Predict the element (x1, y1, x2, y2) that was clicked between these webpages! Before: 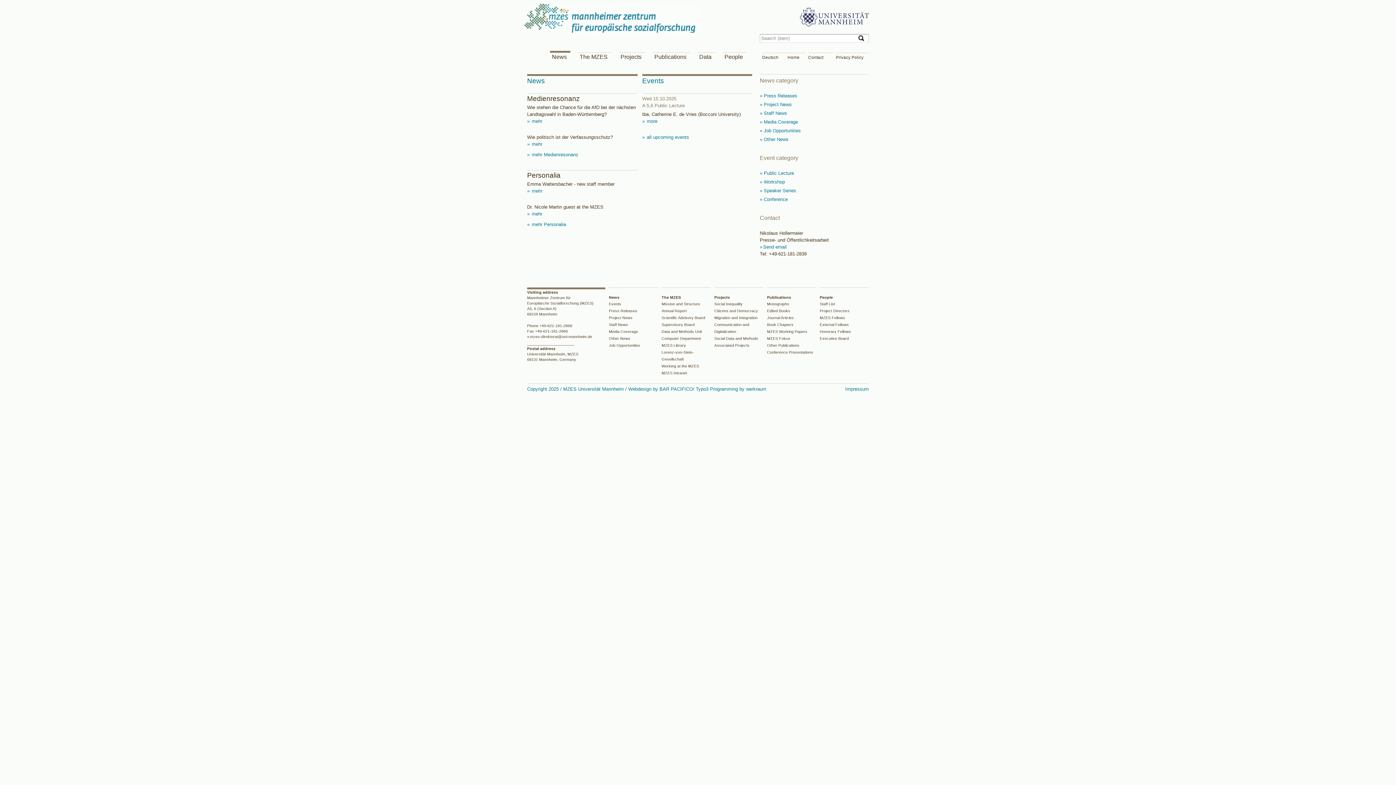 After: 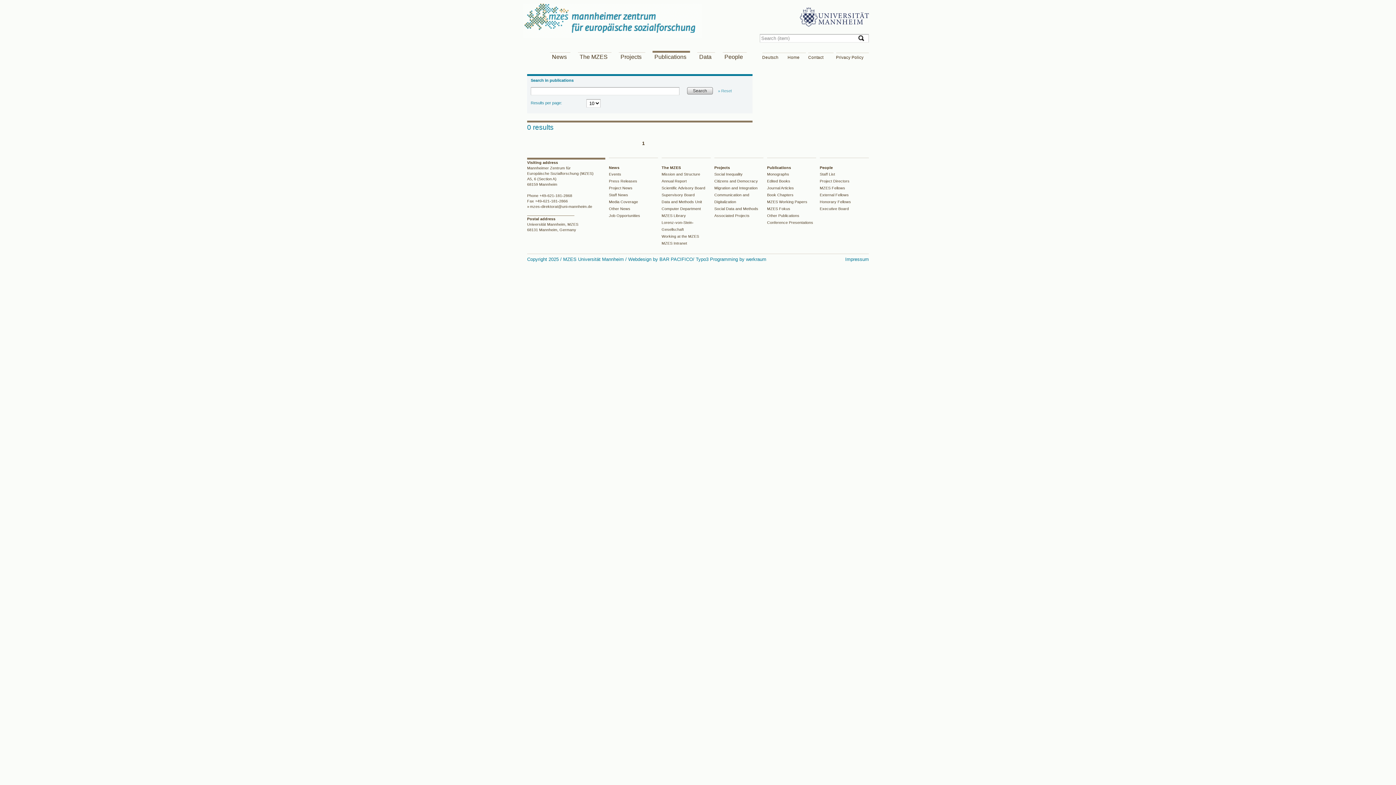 Action: label: Other Publications bbox: (767, 343, 799, 347)